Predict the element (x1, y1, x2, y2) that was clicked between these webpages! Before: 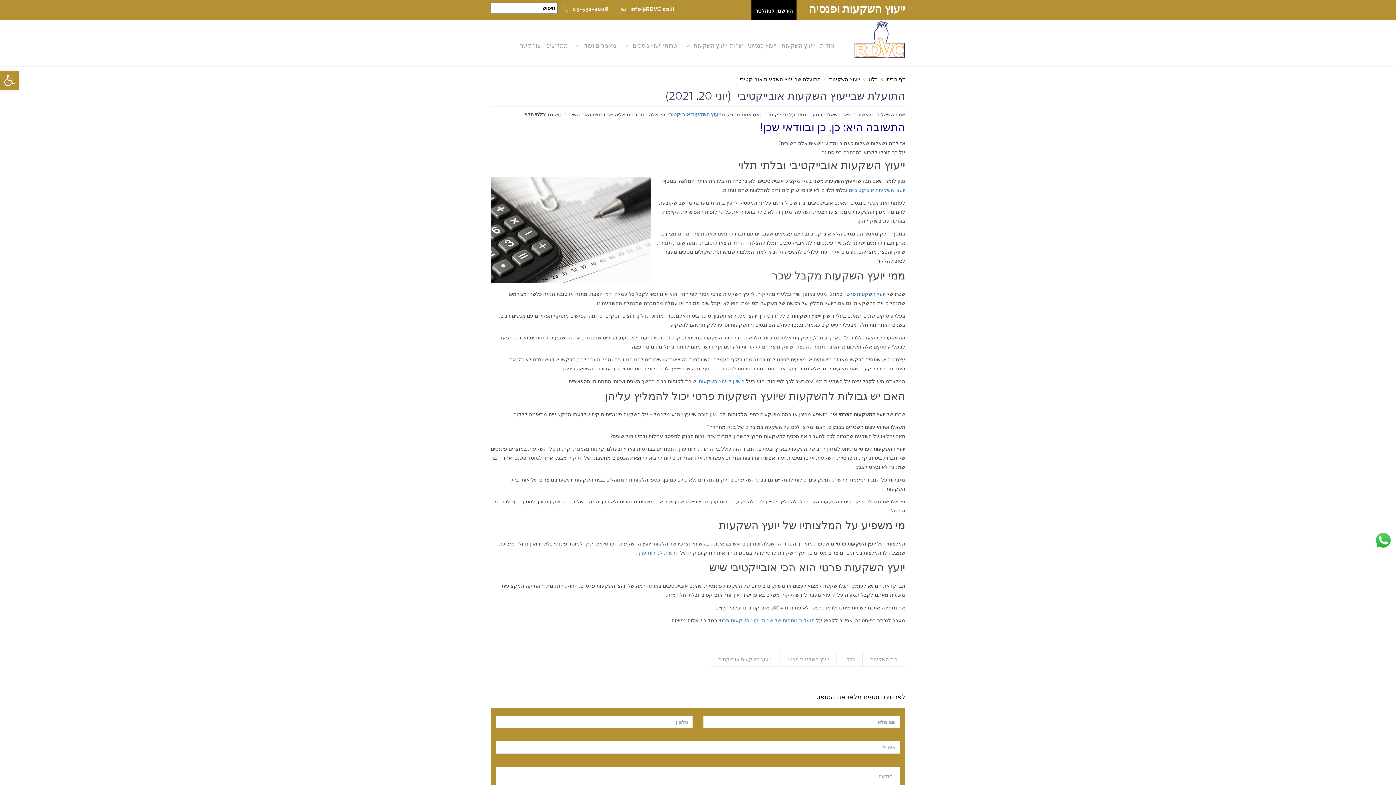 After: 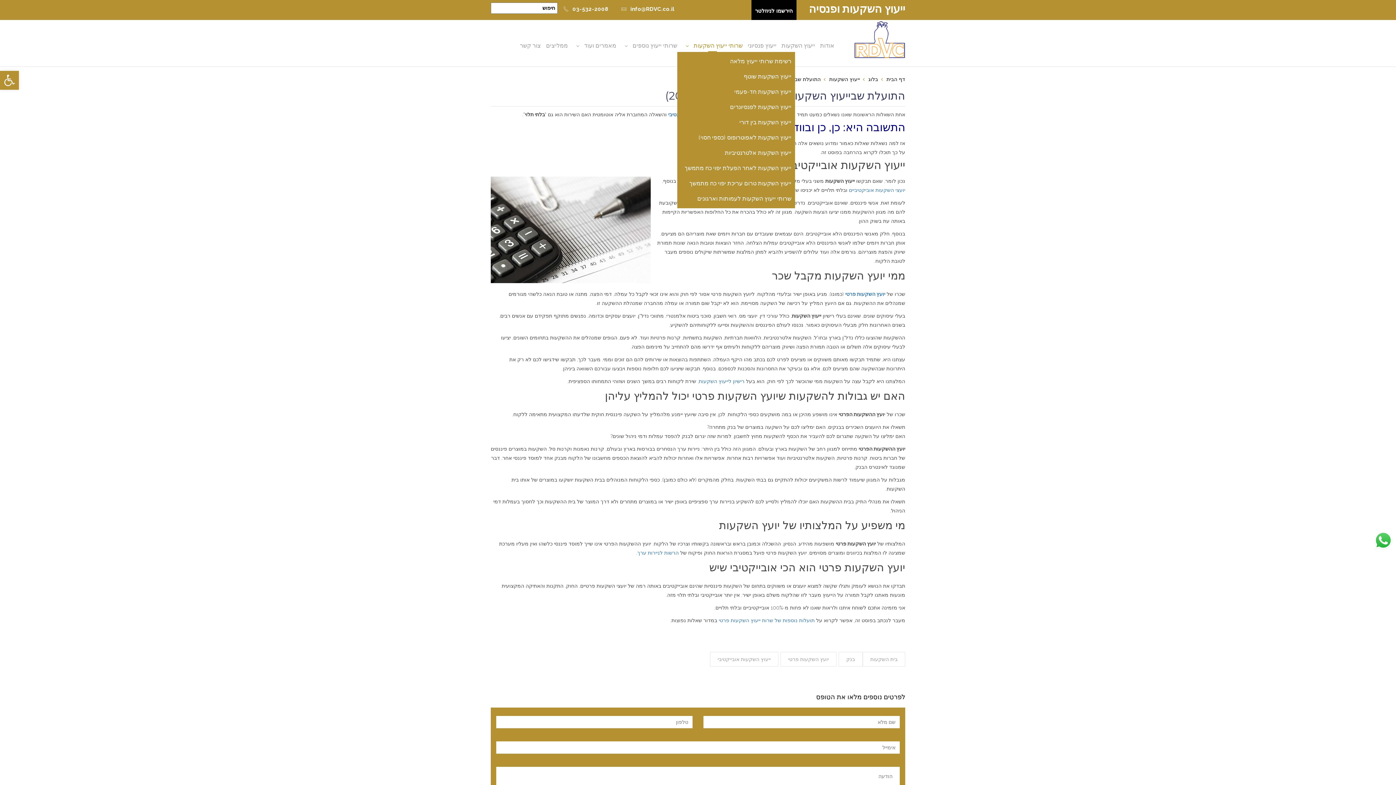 Action: bbox: (682, 41, 742, 49) label: שרותי ייעוץ השקעות